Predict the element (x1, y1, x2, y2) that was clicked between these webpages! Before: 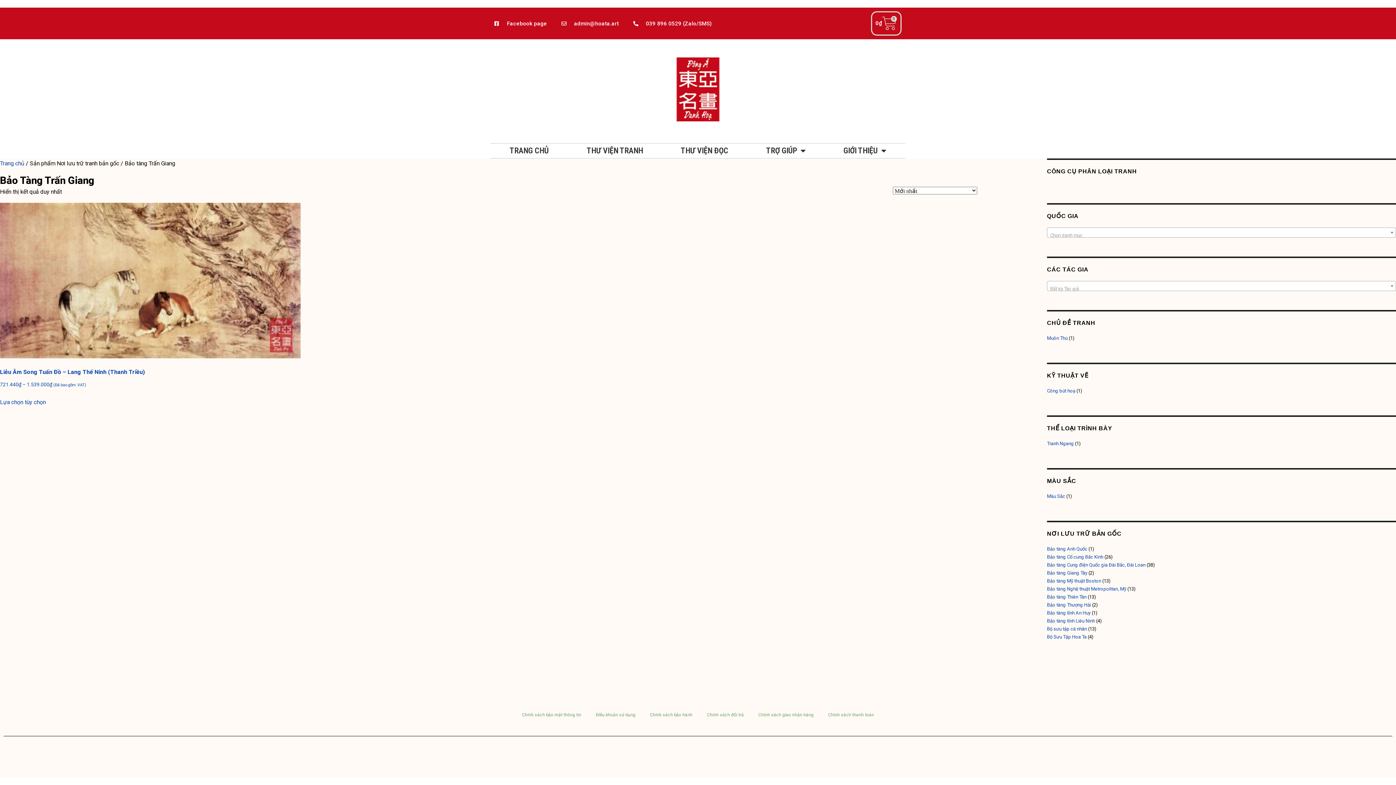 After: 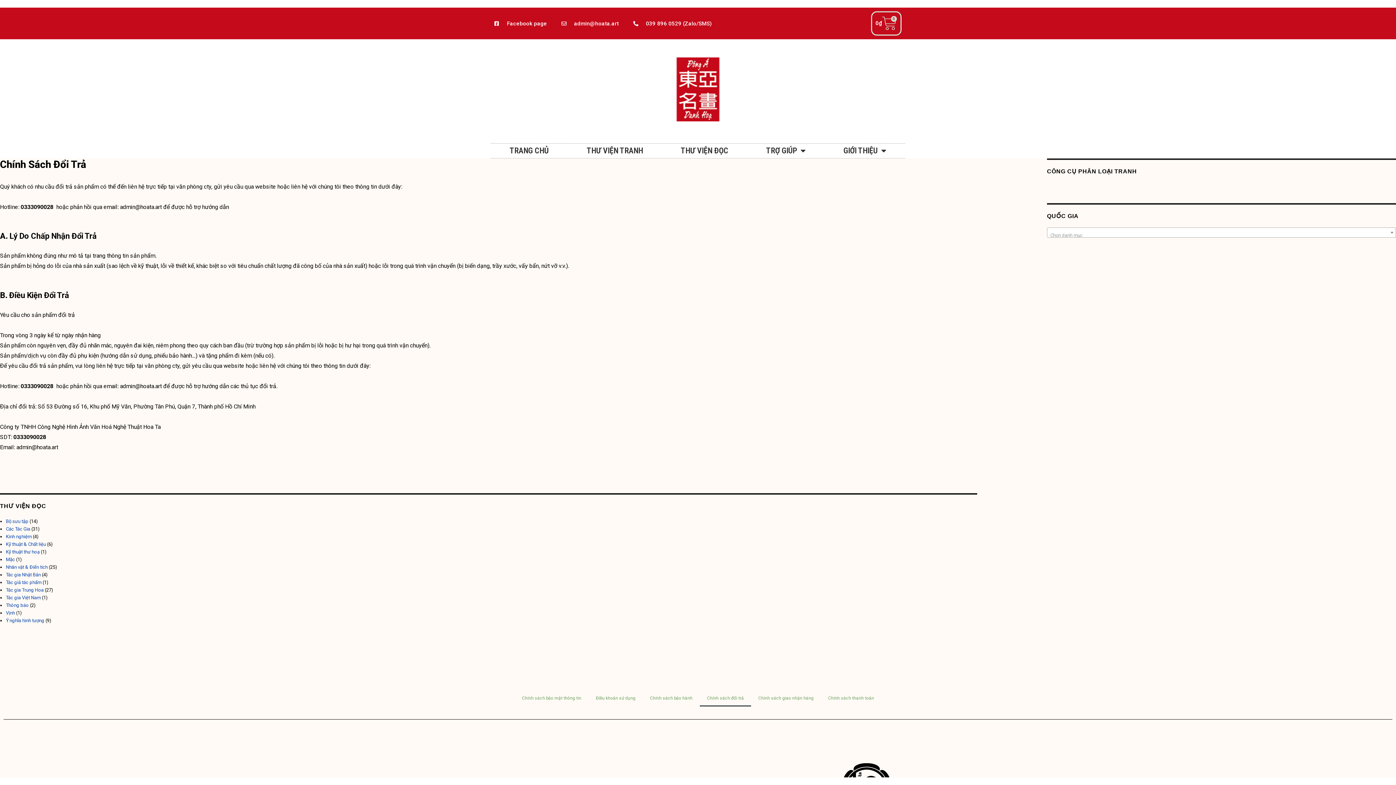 Action: label: Chính sách đổi trả bbox: (700, 707, 751, 723)